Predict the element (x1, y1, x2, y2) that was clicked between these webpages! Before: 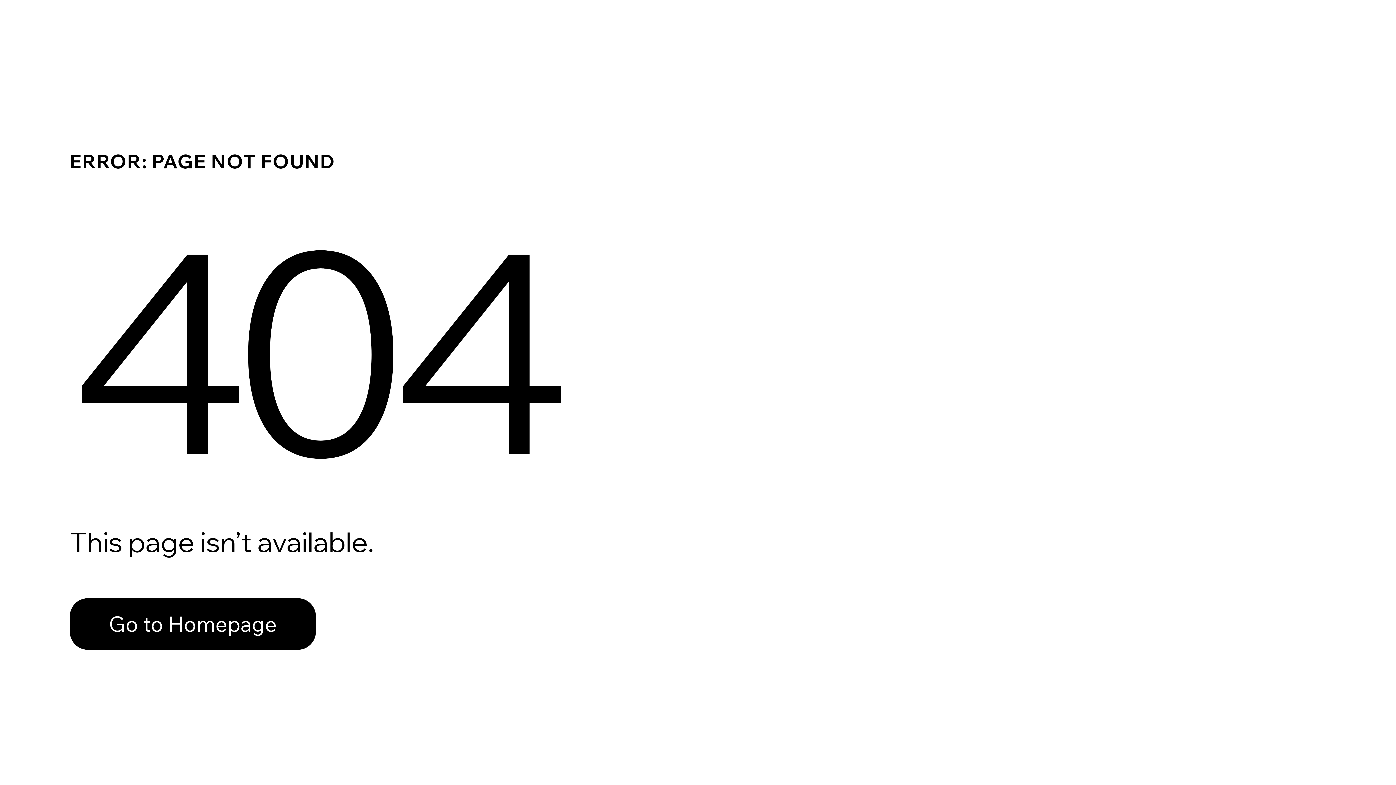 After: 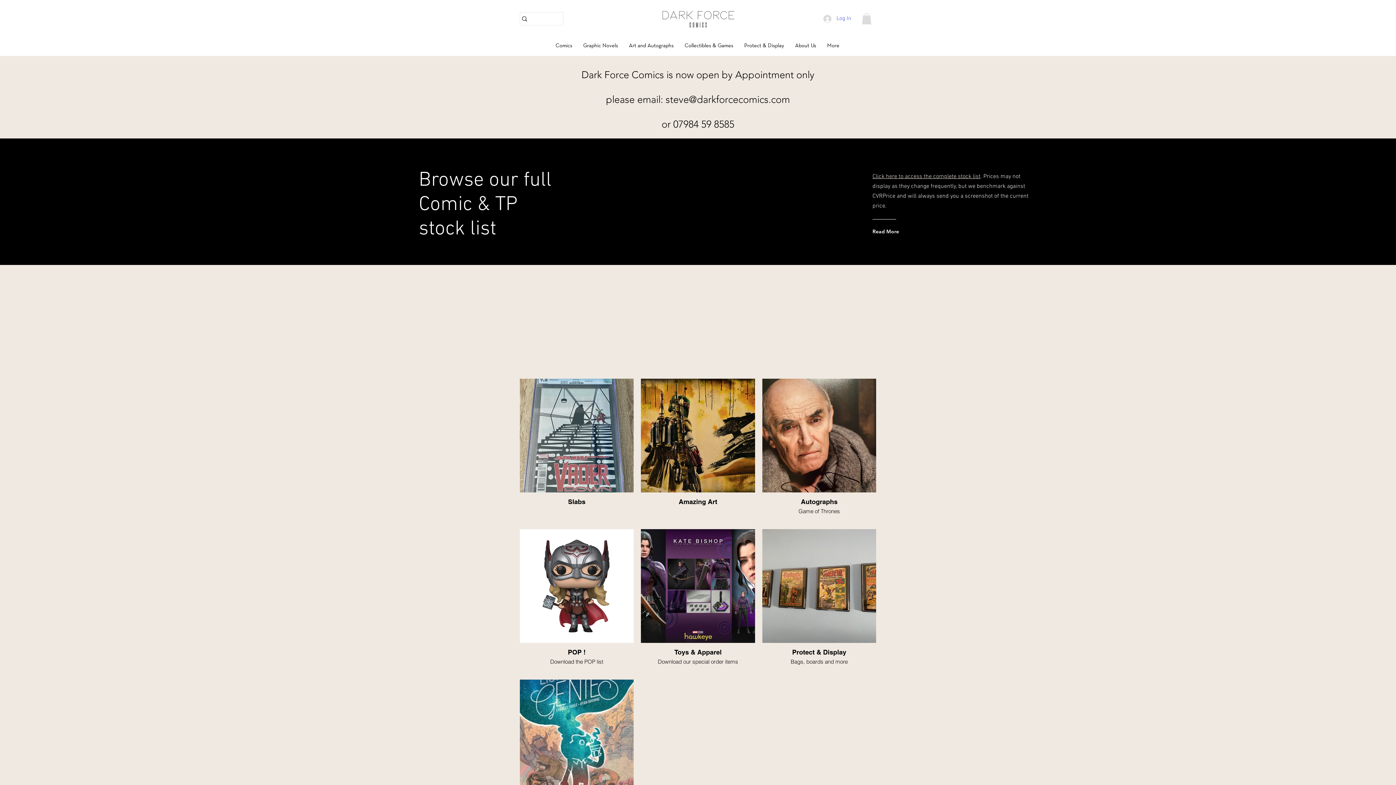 Action: bbox: (69, 598, 316, 650) label: Go to Homepage